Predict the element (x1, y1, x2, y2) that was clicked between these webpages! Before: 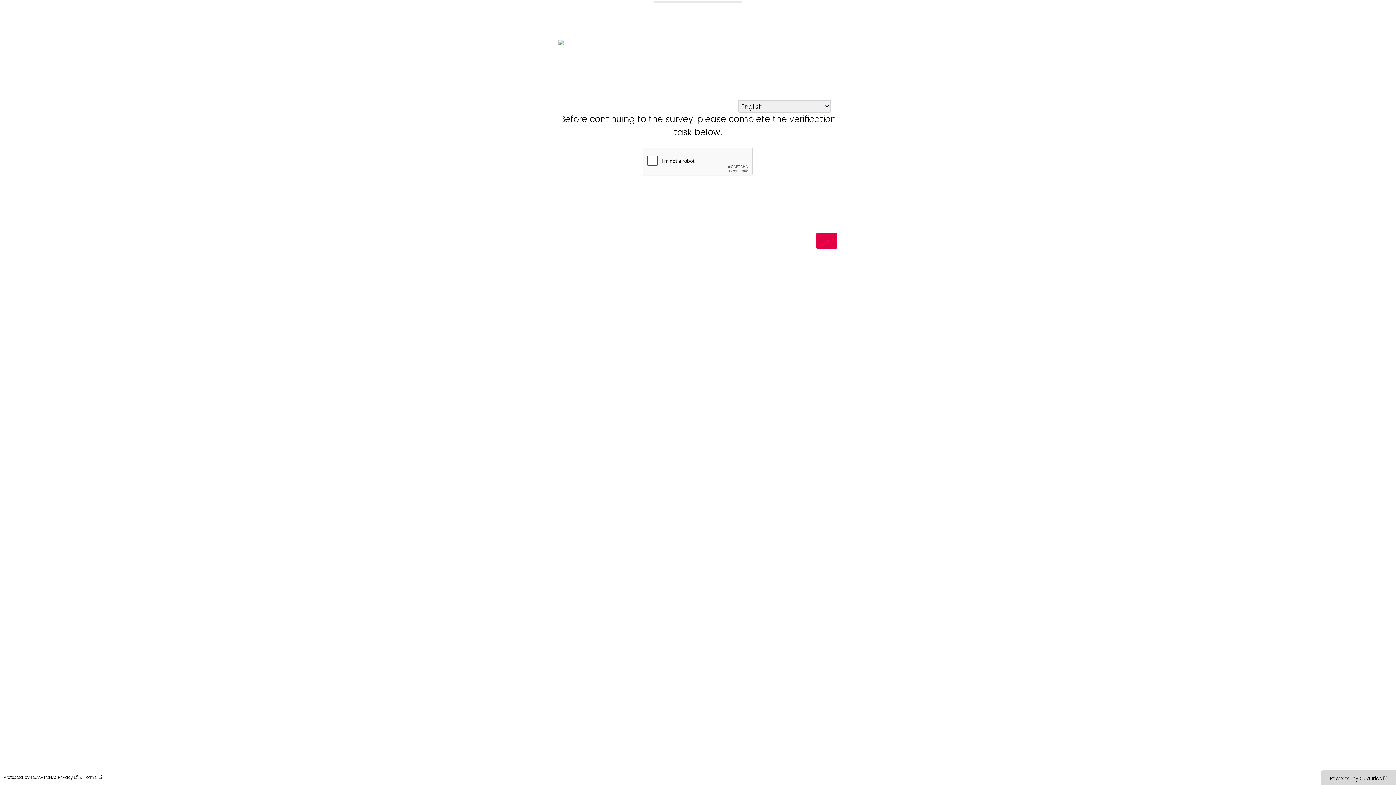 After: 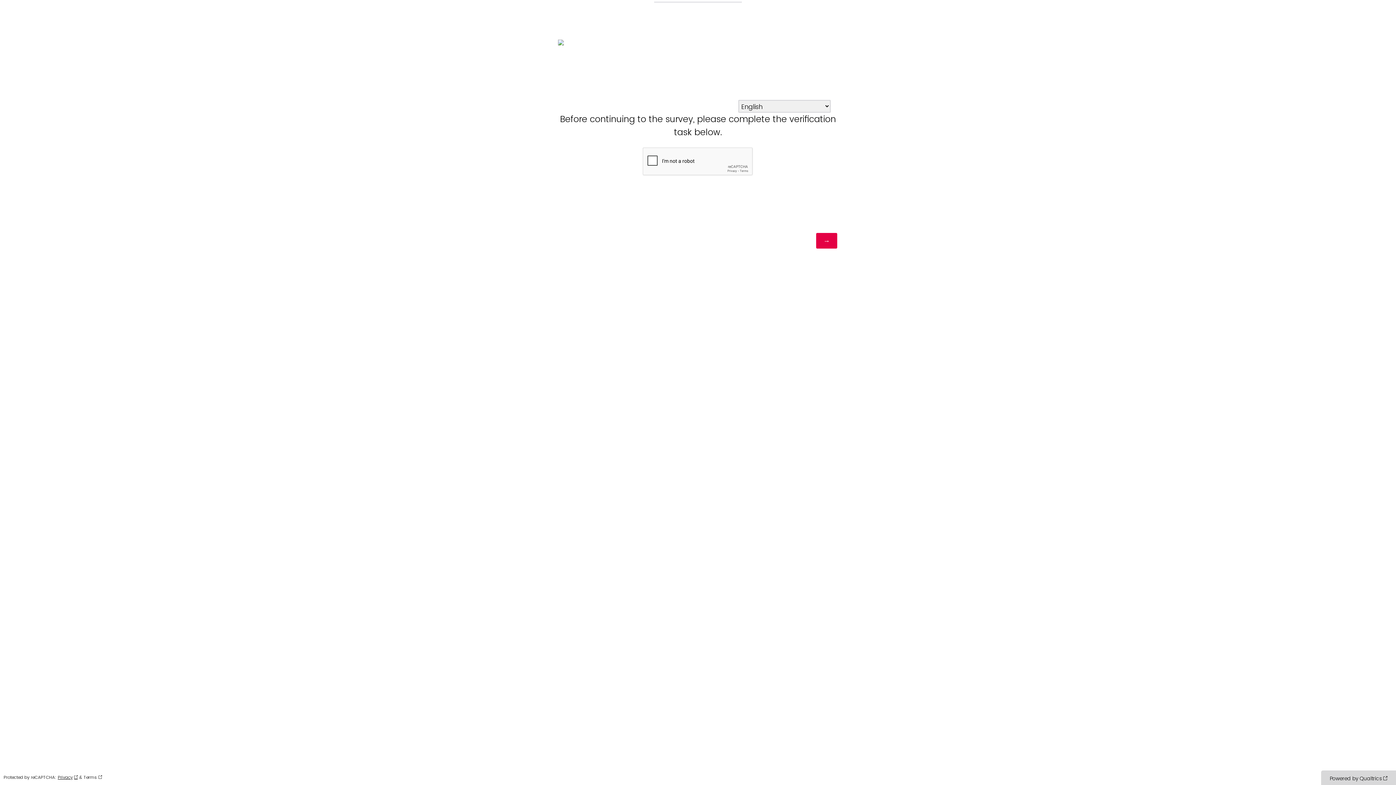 Action: bbox: (57, 774, 77, 780) label: Privacy: Opens in a new tab